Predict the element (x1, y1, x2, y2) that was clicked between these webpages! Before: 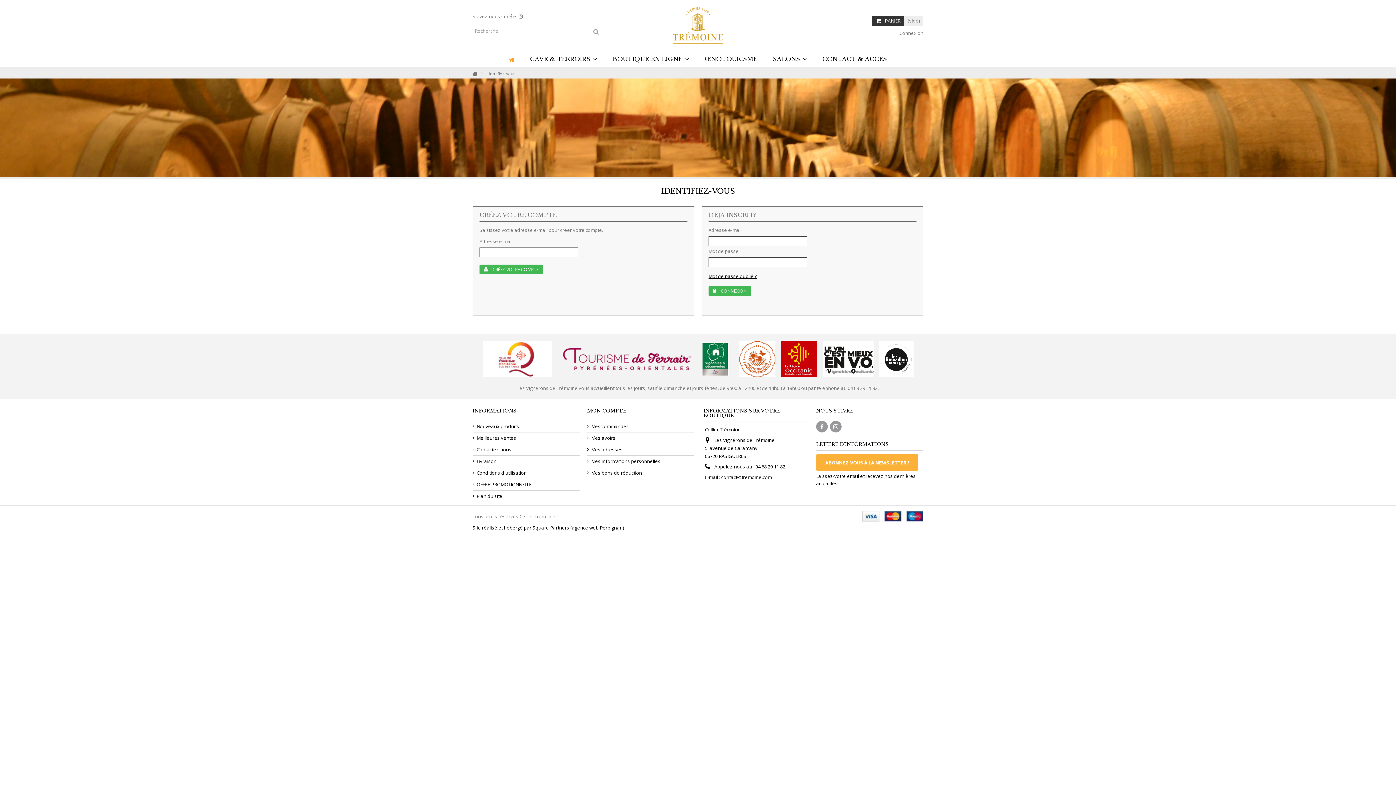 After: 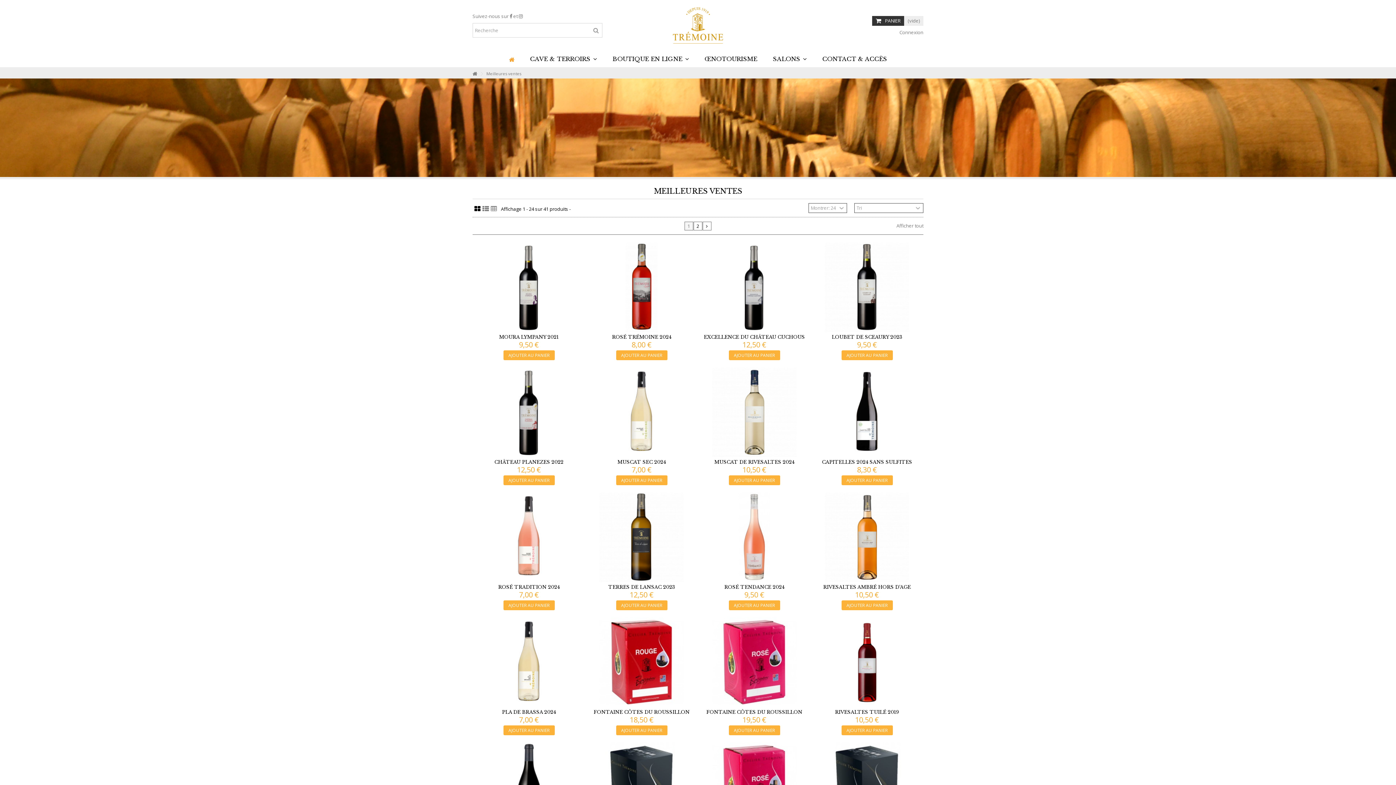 Action: label: Meilleures ventes bbox: (473, 434, 580, 441)